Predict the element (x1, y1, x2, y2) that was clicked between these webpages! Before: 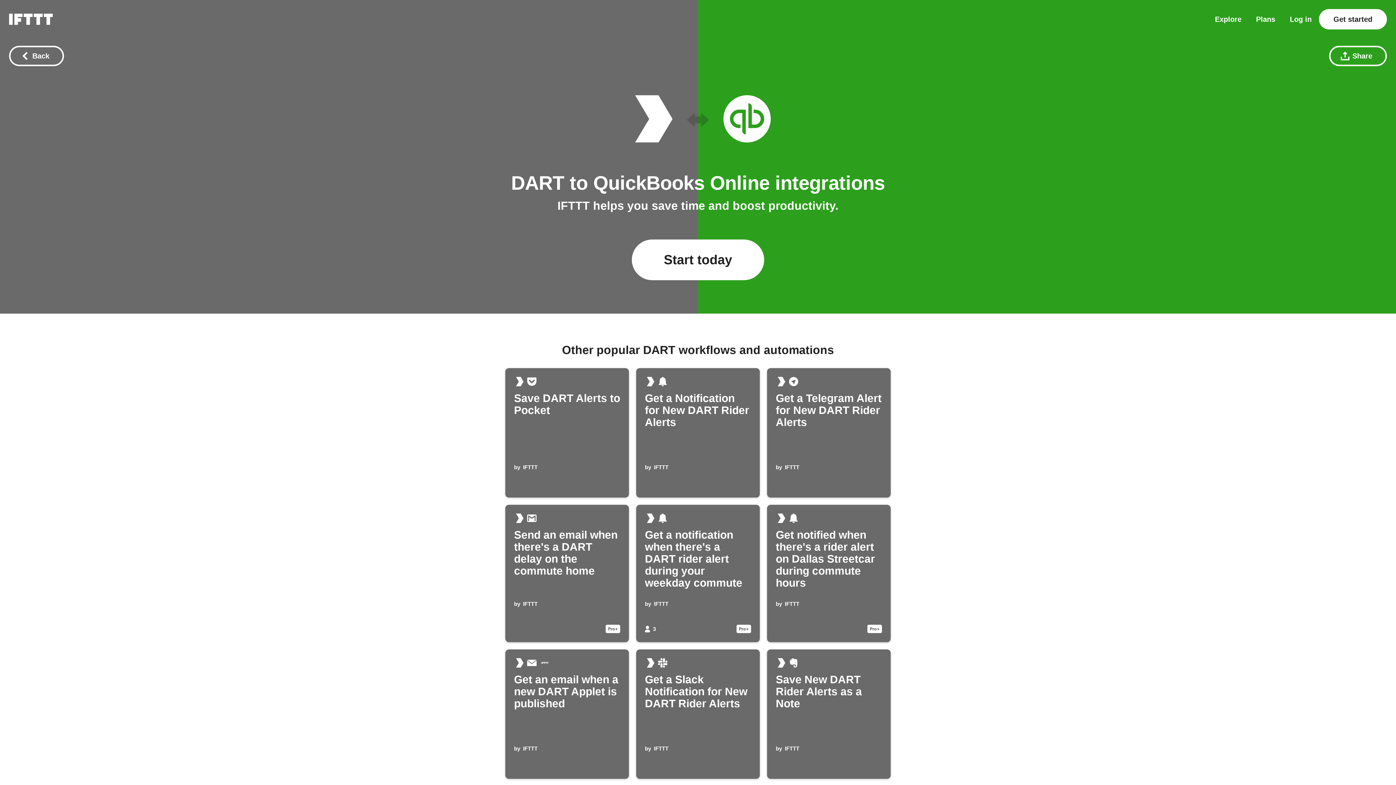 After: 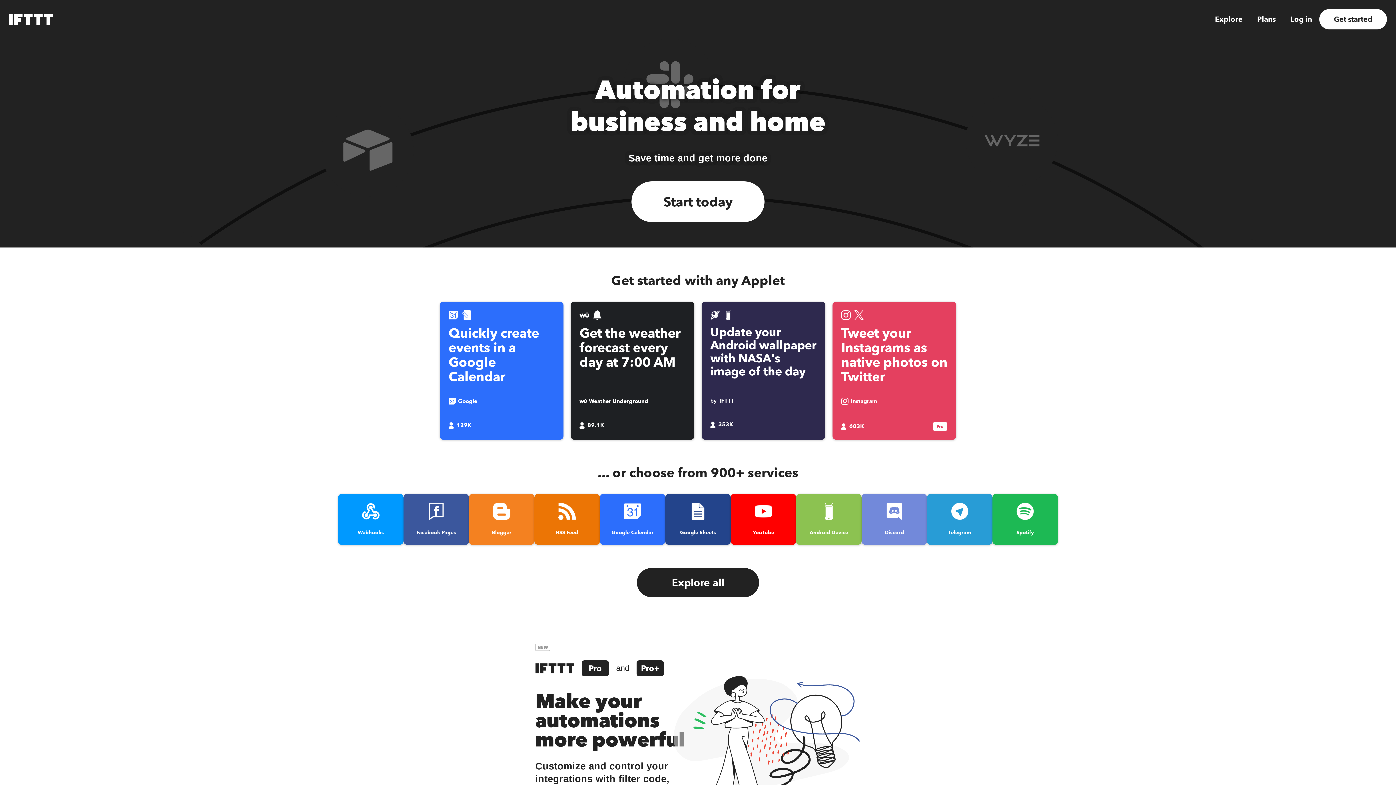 Action: bbox: (9, 12, 52, 25) label: The IFTTT home page